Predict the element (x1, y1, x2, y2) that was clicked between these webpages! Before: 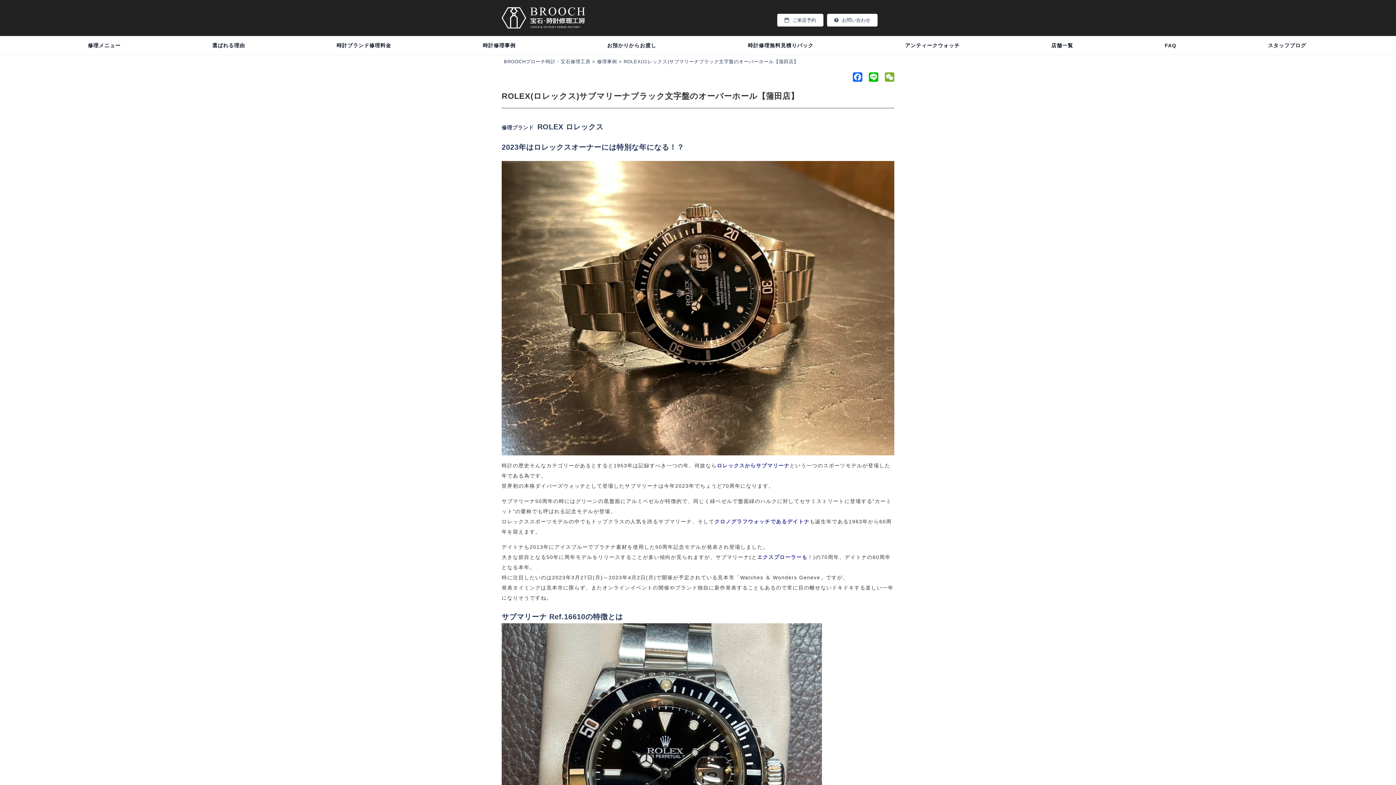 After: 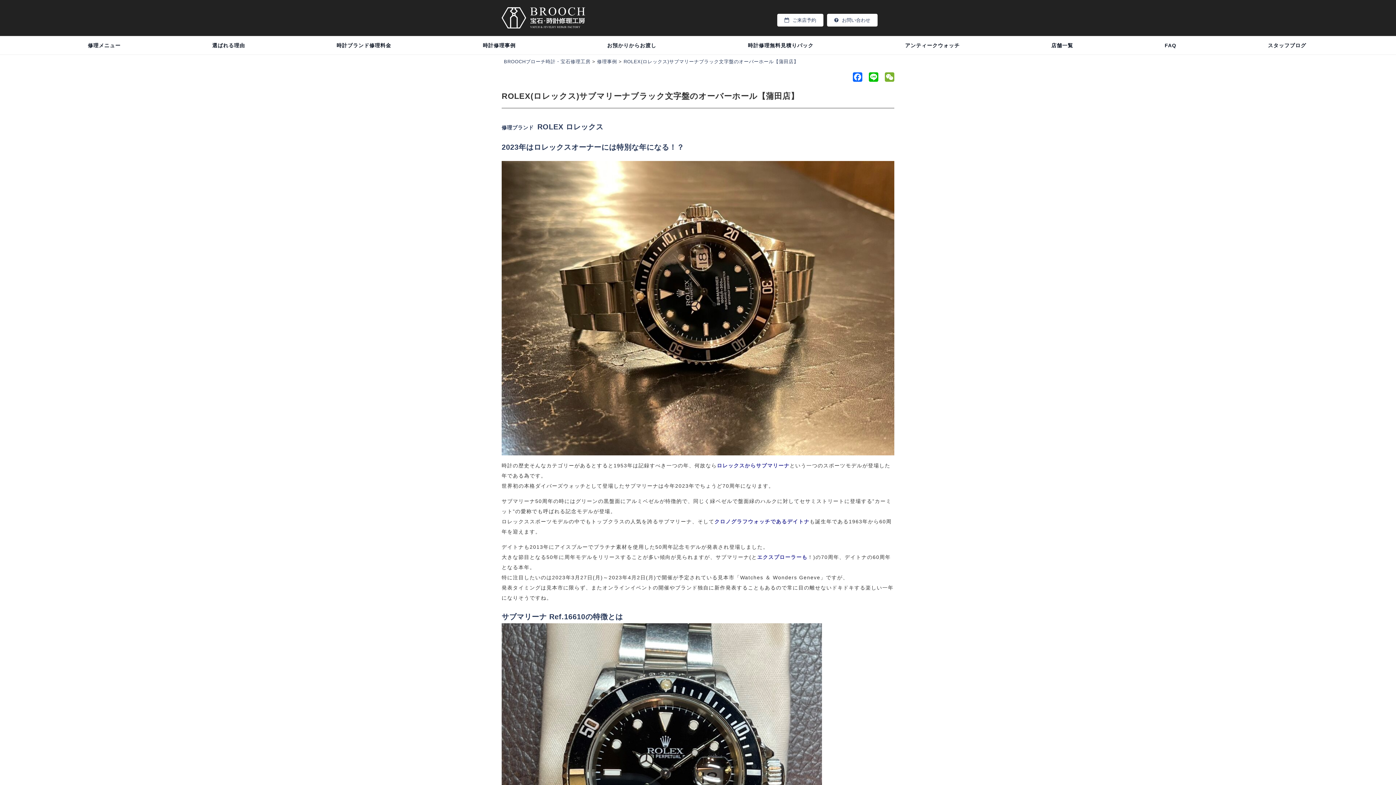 Action: label: エクスプローラーも bbox: (757, 554, 807, 560)